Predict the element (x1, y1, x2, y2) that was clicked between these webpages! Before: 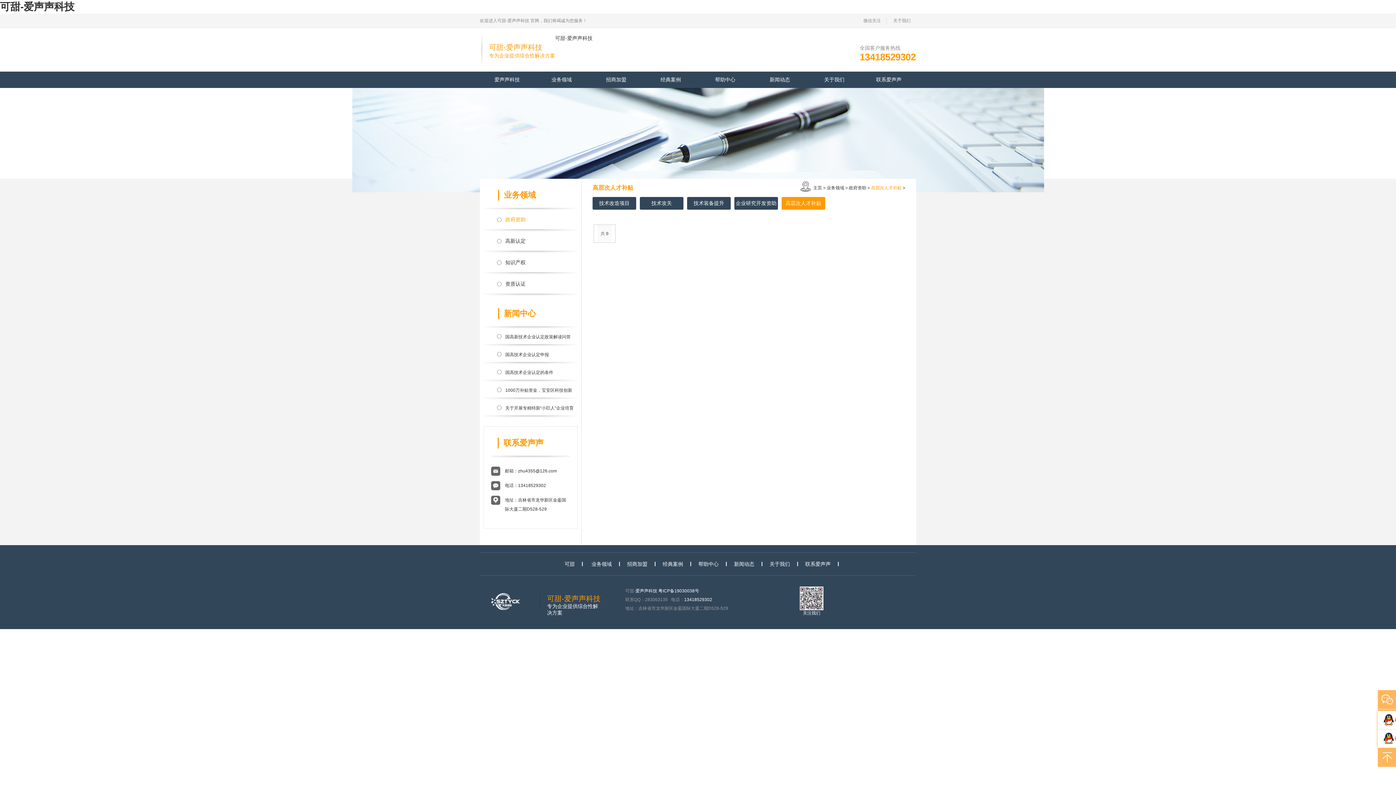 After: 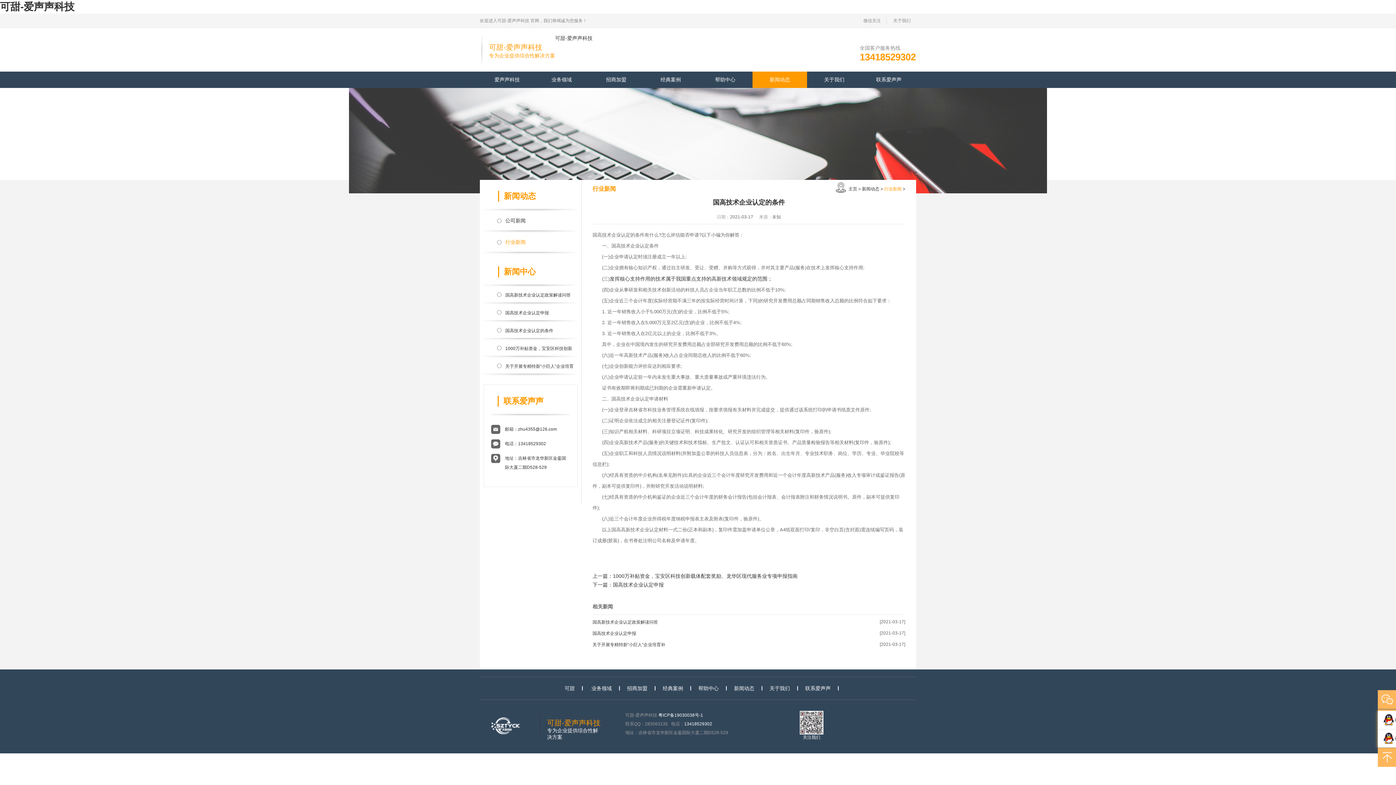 Action: bbox: (505, 365, 577, 378) label: 国高技术企业认定的条件